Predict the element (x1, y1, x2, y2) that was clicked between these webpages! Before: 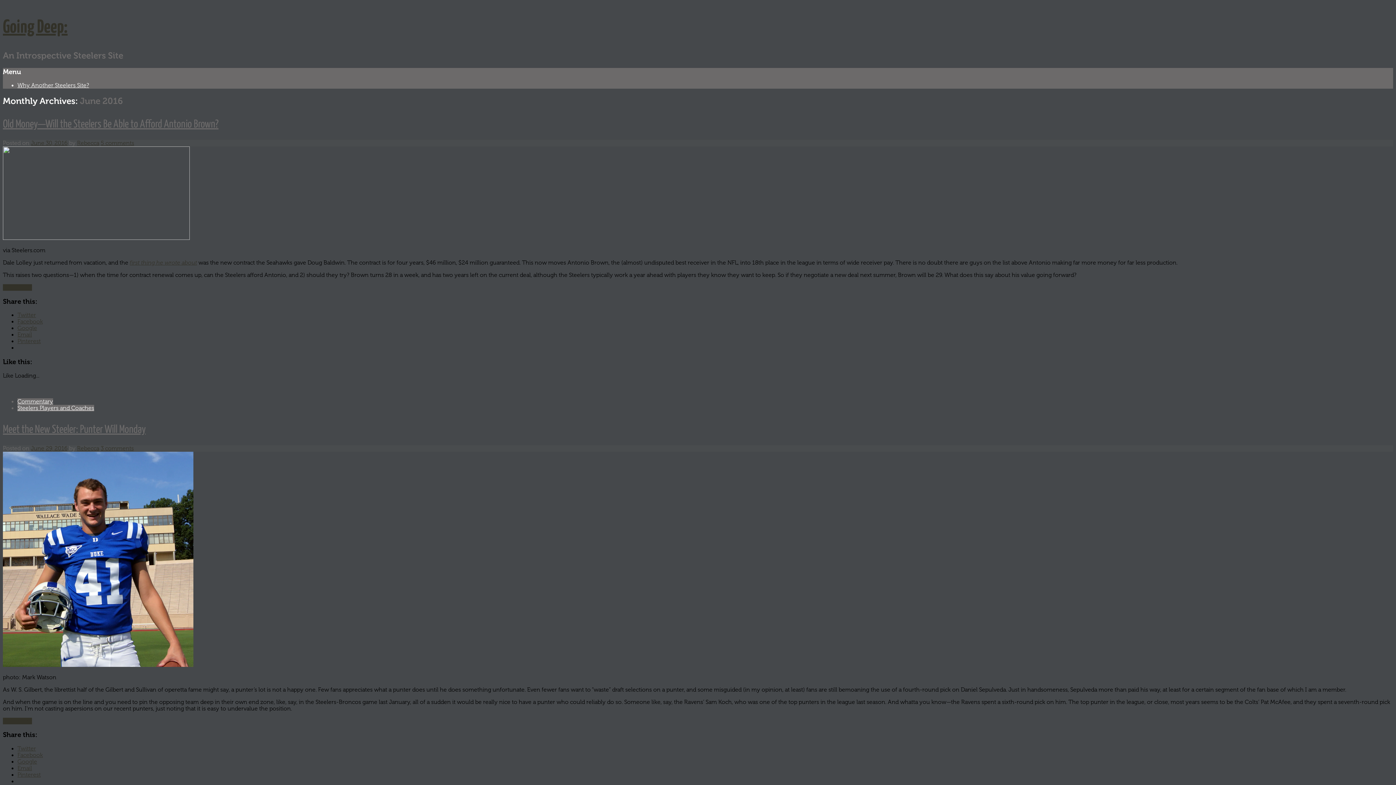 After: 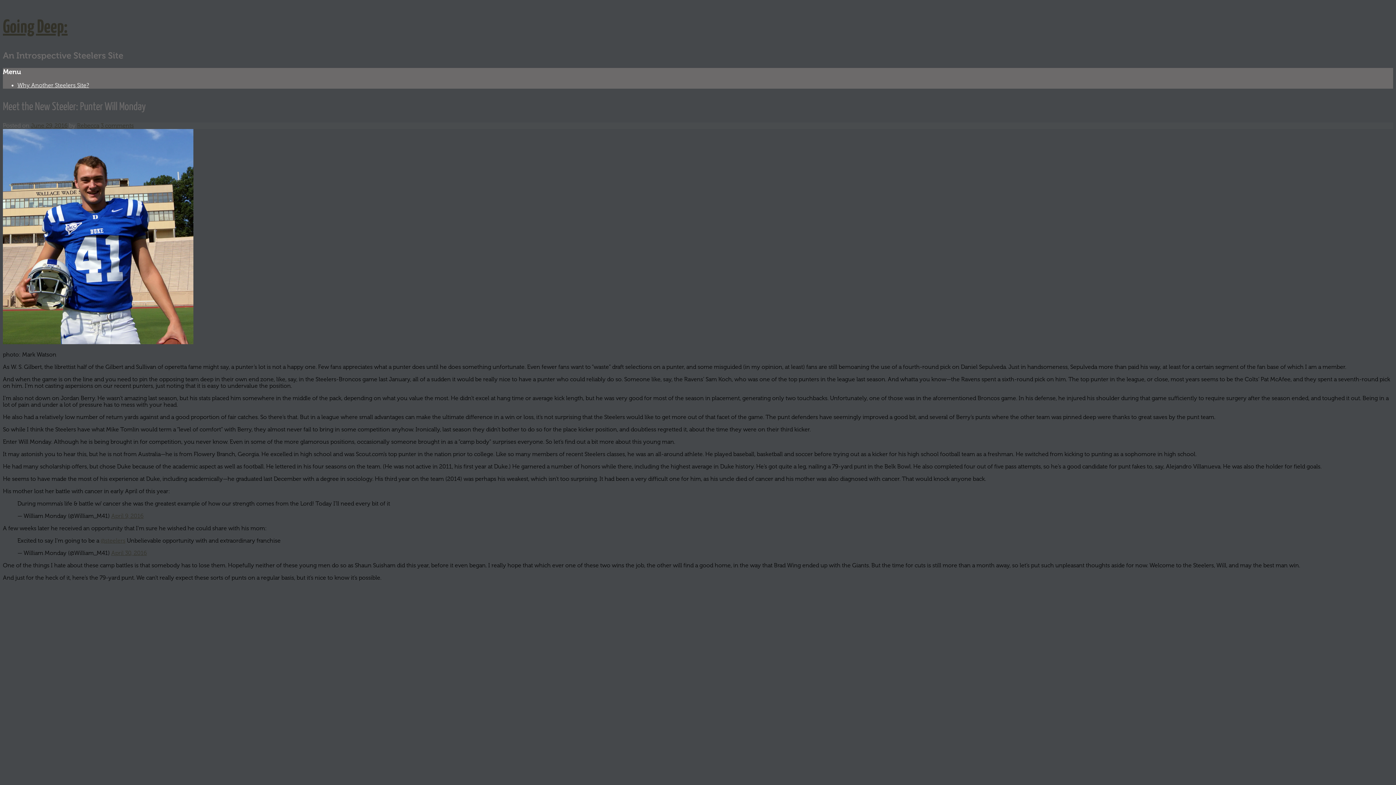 Action: label: Meet the New Steeler: Punter Will Monday bbox: (2, 420, 145, 435)